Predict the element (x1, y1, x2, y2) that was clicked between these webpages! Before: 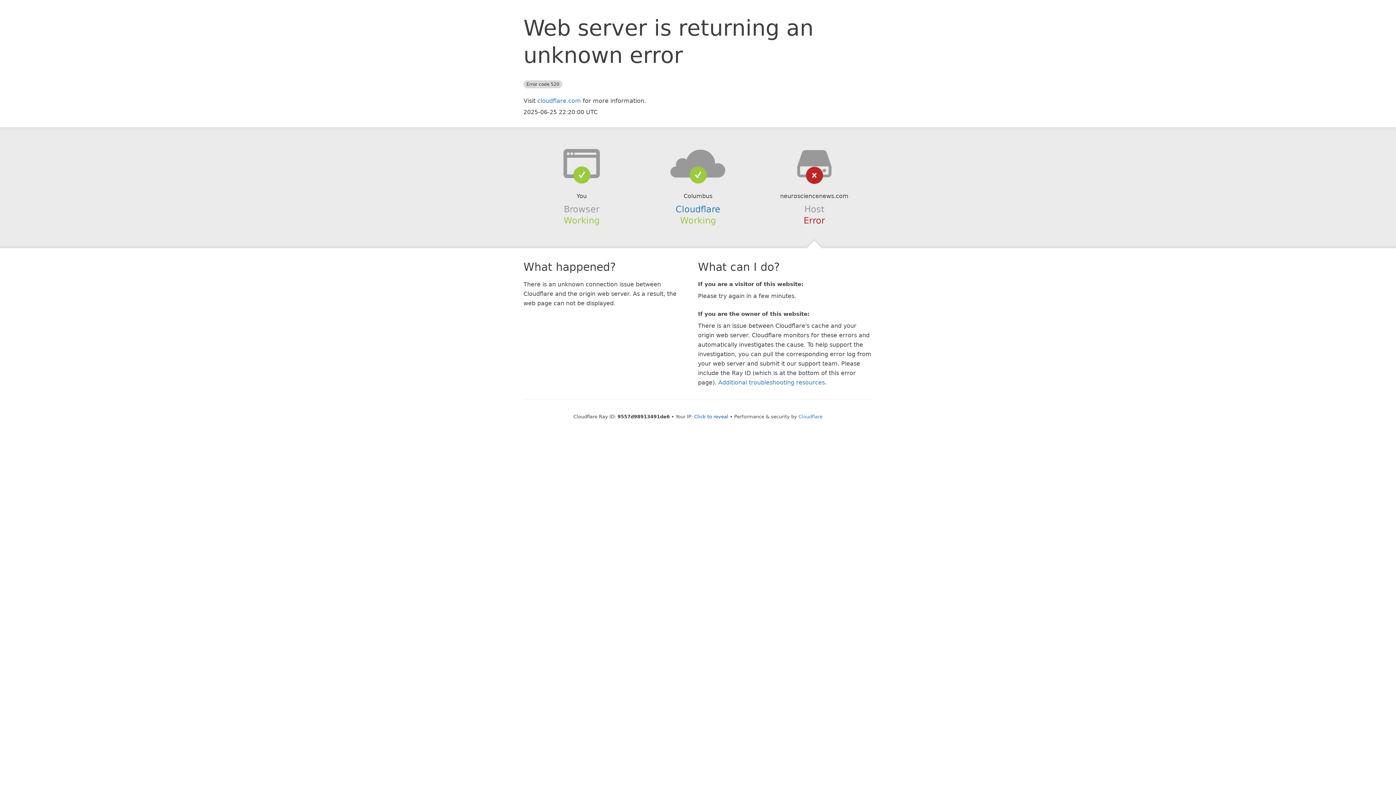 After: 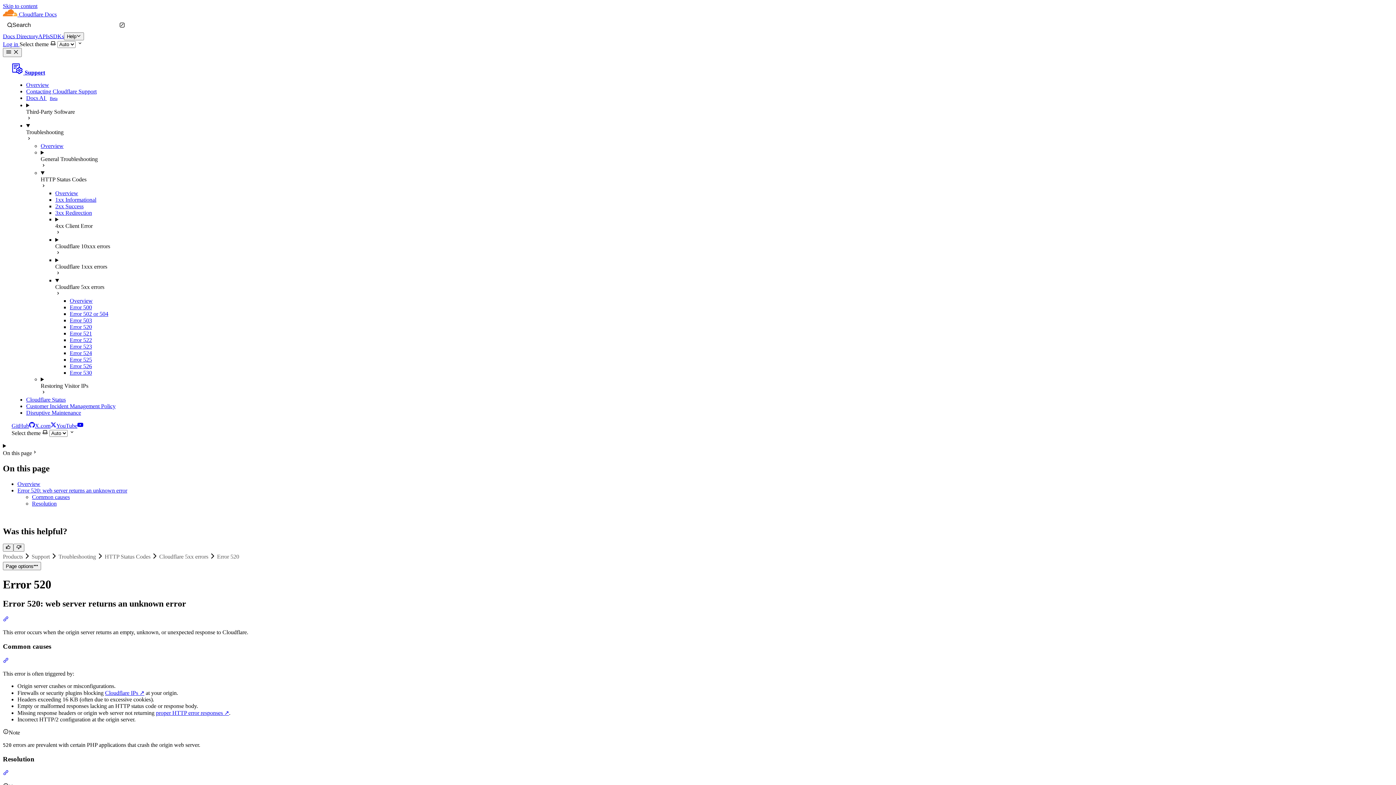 Action: label: Additional troubleshooting resources bbox: (718, 379, 825, 386)